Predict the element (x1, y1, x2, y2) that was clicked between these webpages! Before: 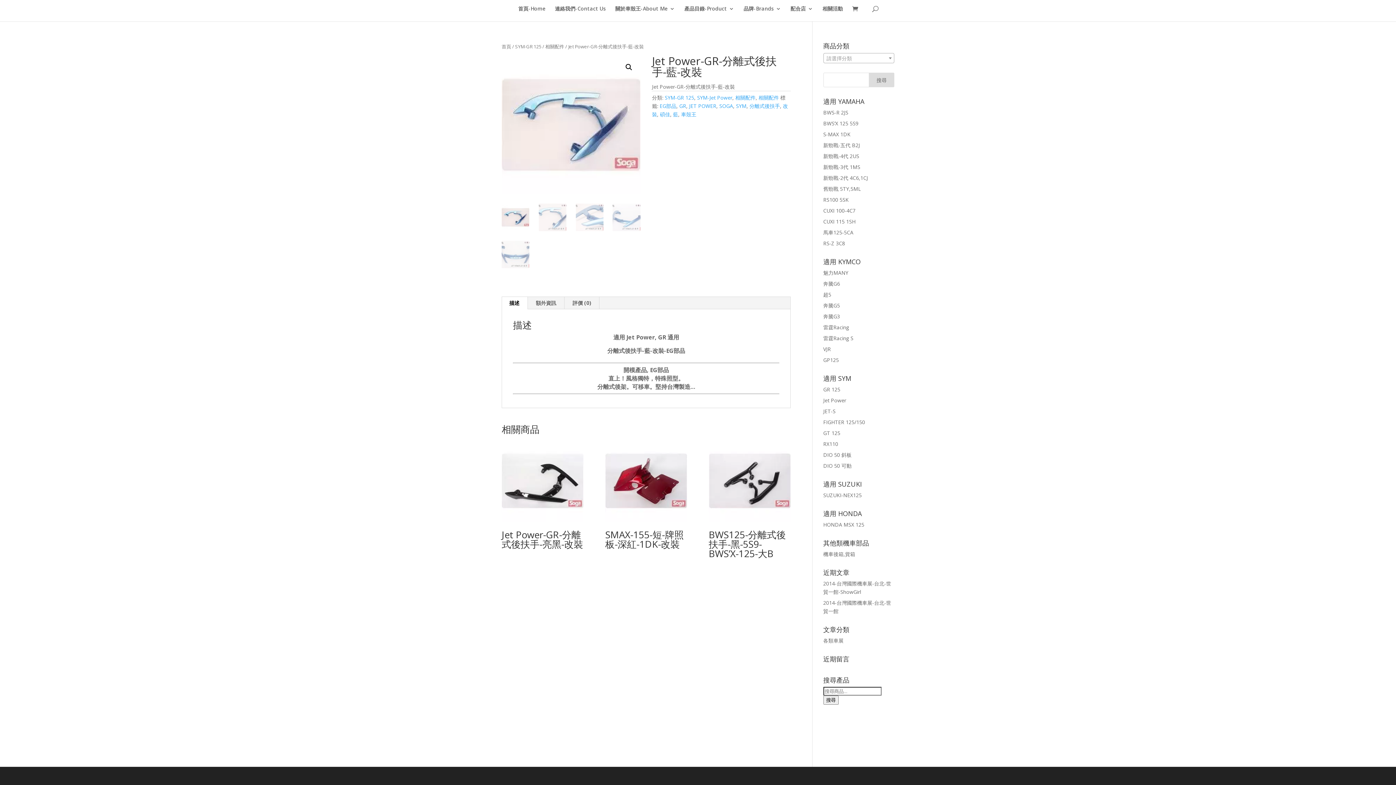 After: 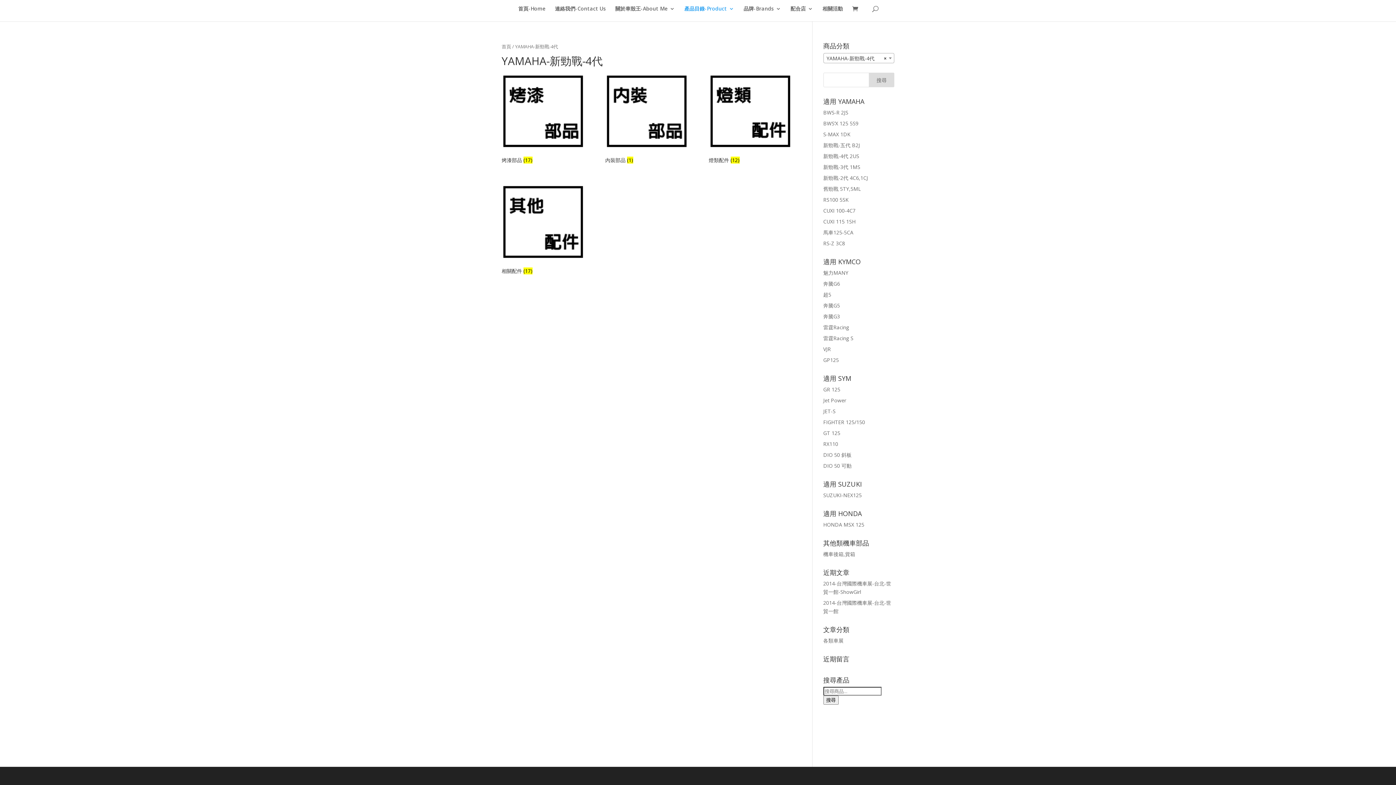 Action: bbox: (823, 152, 859, 159) label: 新勁戰-4代 2US